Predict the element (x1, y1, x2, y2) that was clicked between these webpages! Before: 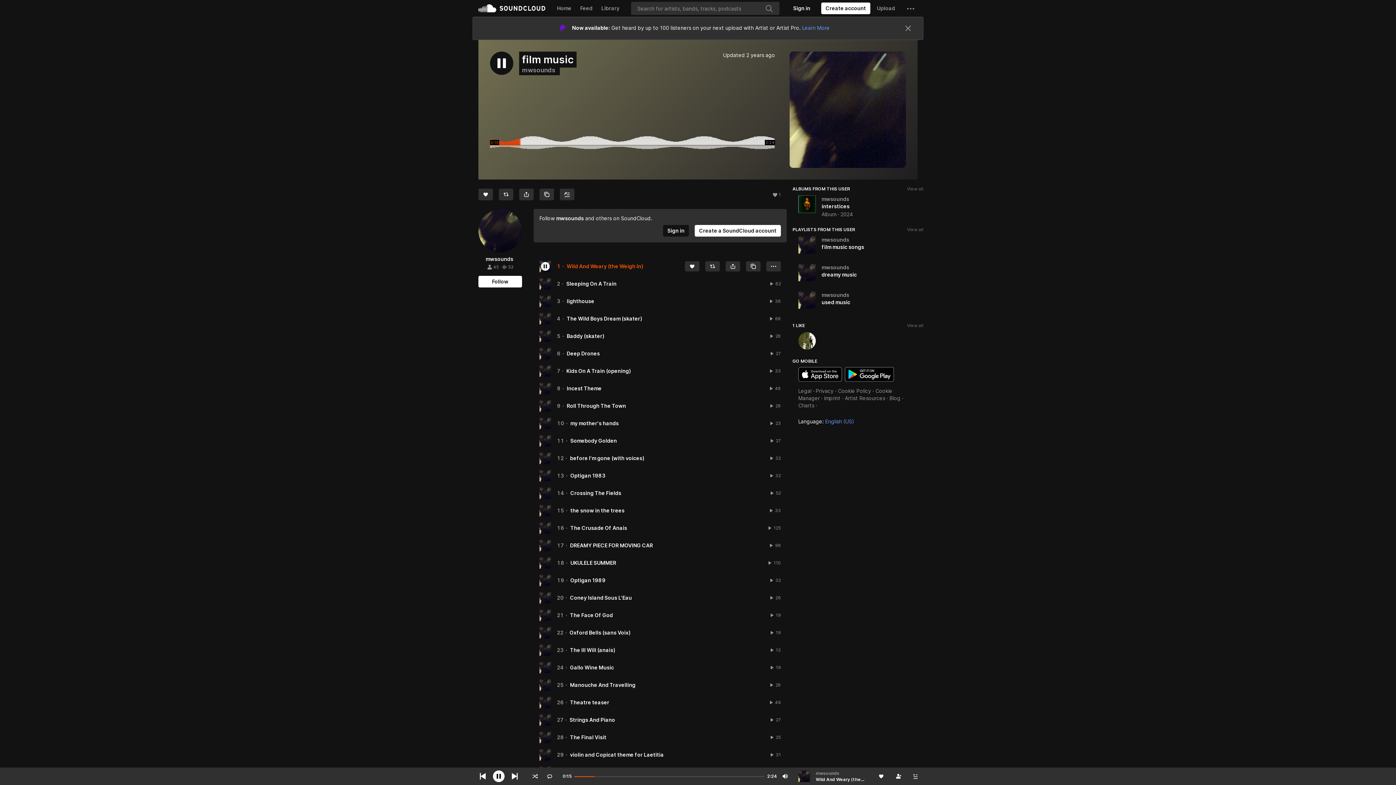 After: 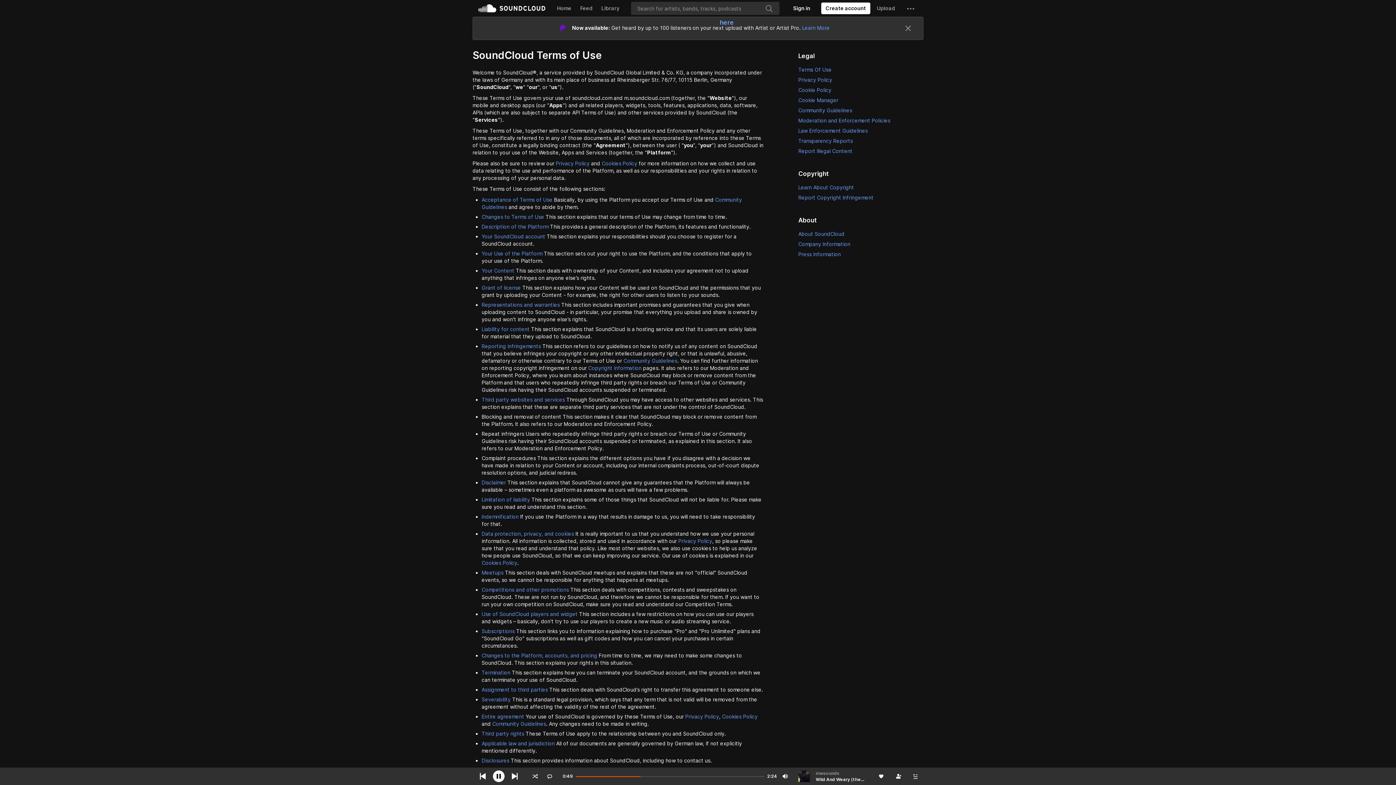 Action: bbox: (798, 364, 811, 370) label: Legal